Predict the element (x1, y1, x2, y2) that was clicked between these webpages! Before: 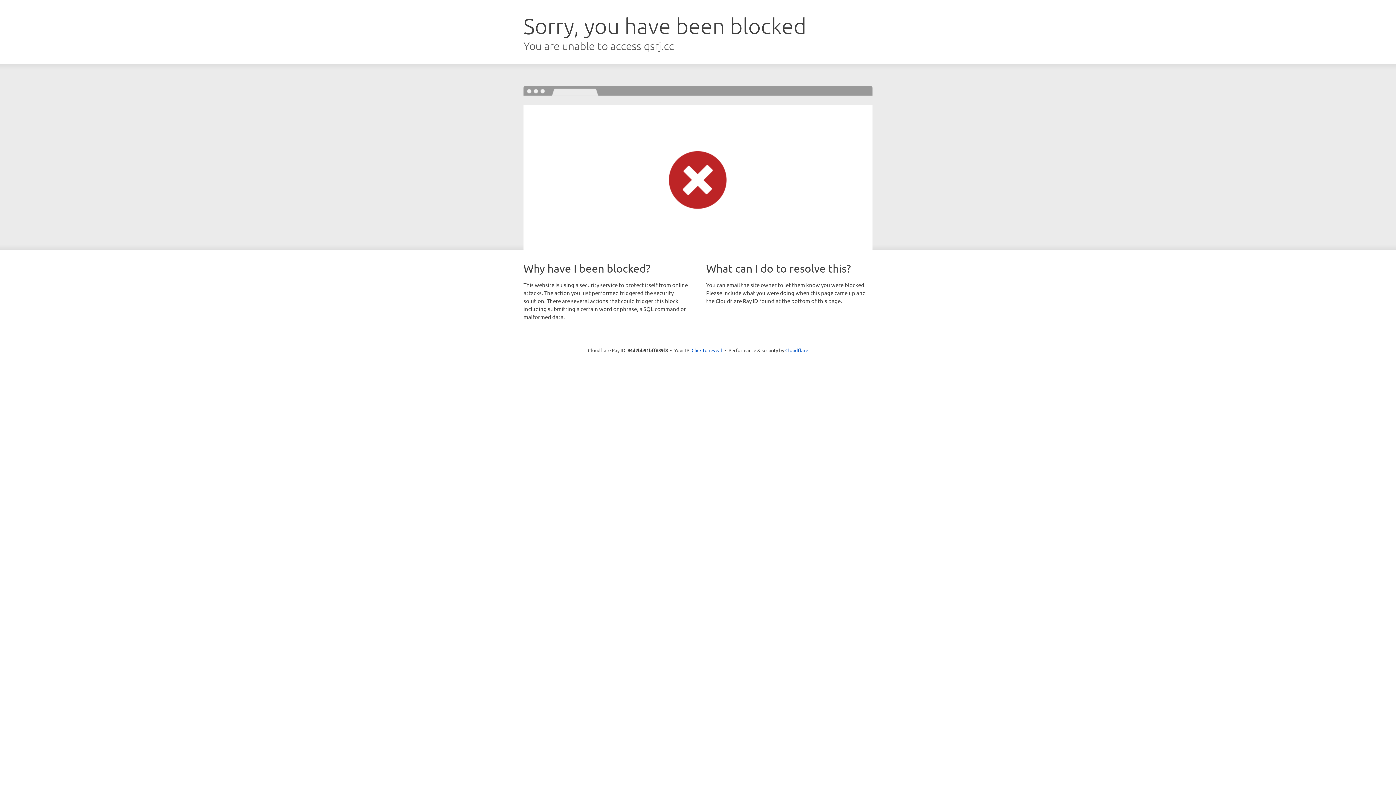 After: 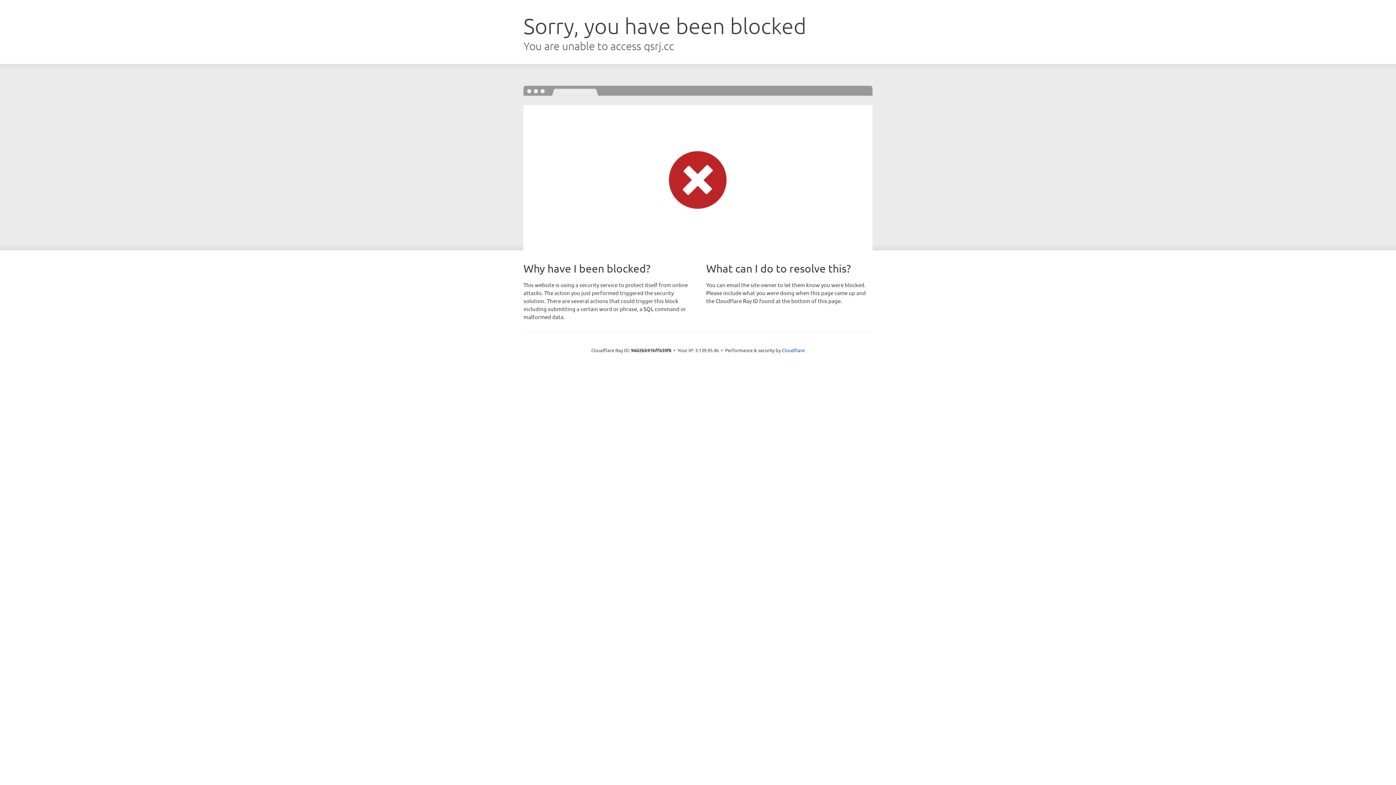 Action: bbox: (691, 346, 722, 353) label: Click to reveal